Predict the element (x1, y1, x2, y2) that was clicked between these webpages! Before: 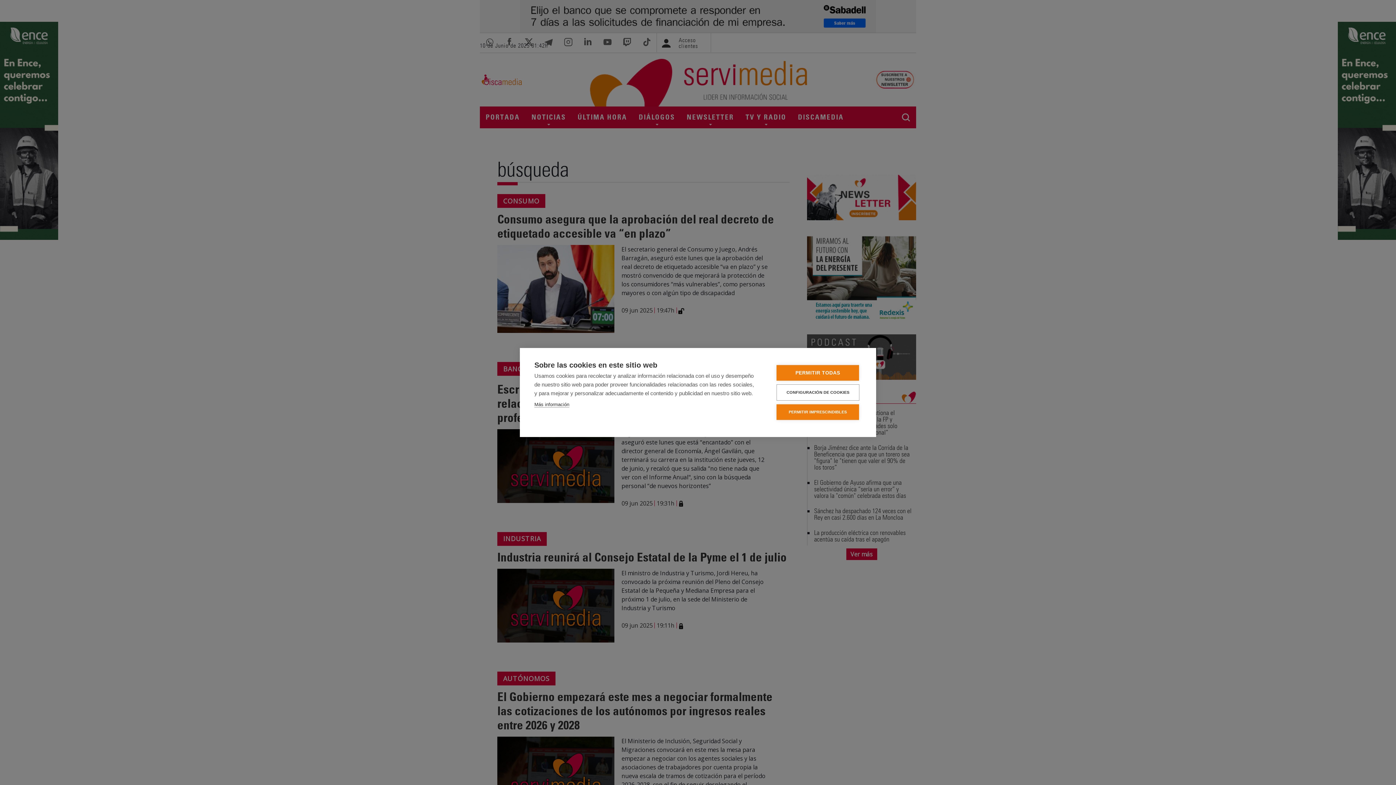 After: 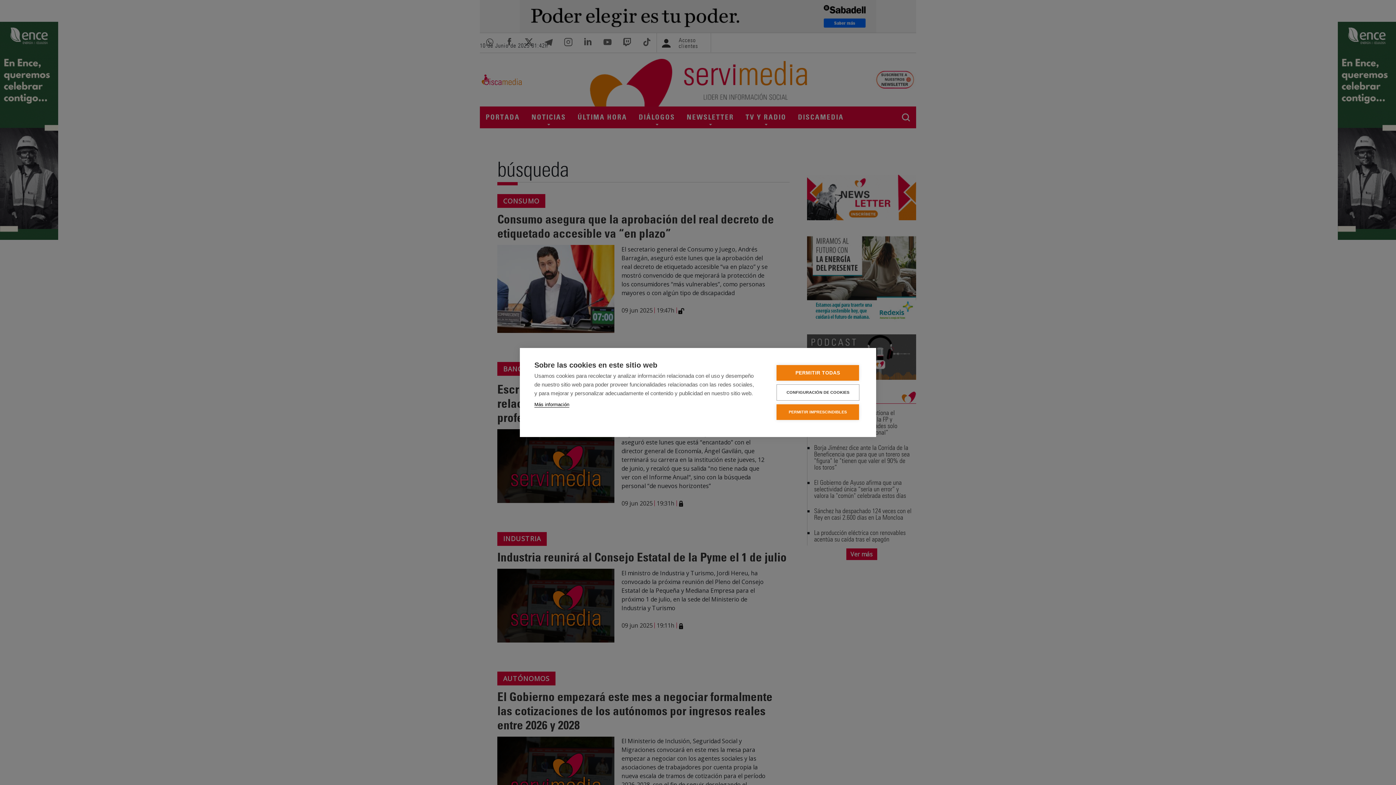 Action: label: Más información bbox: (534, 402, 569, 407)